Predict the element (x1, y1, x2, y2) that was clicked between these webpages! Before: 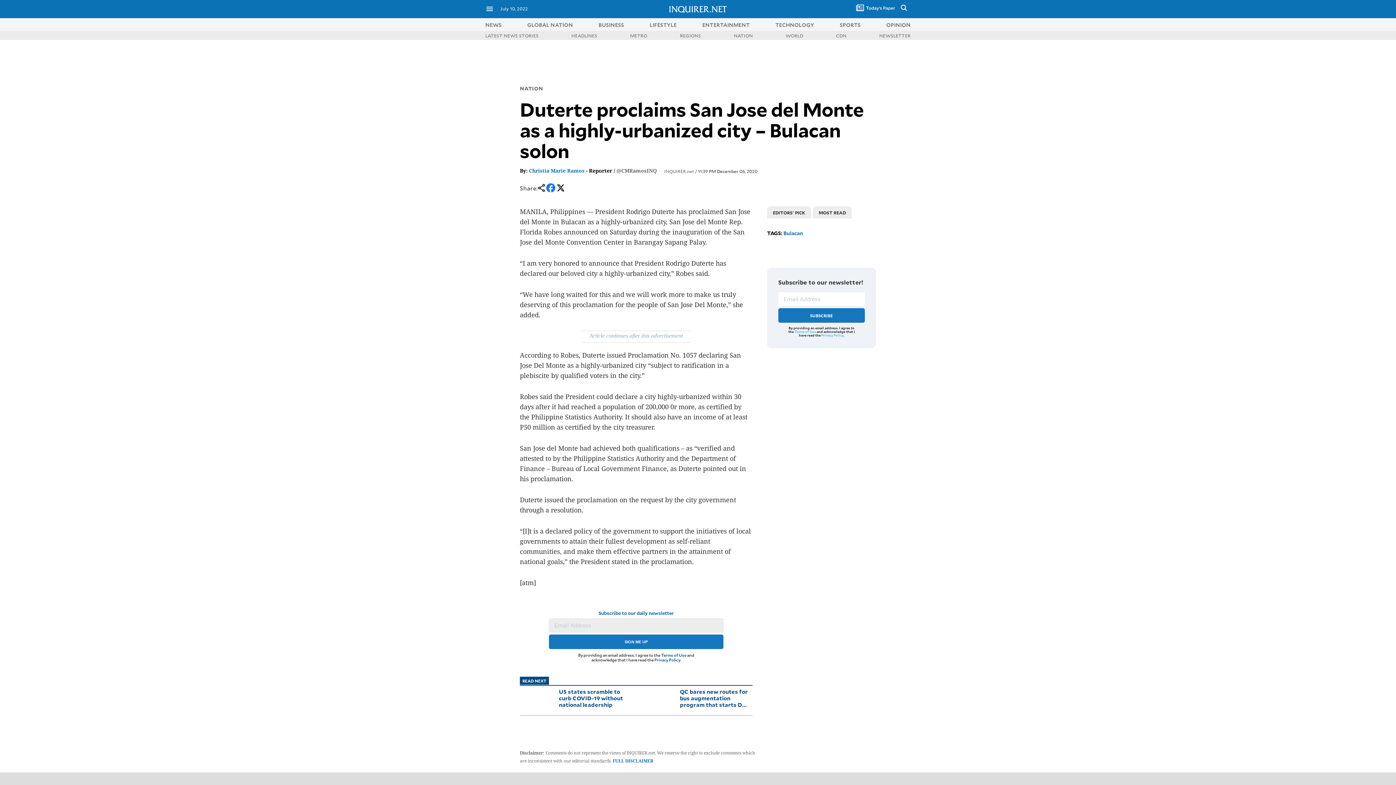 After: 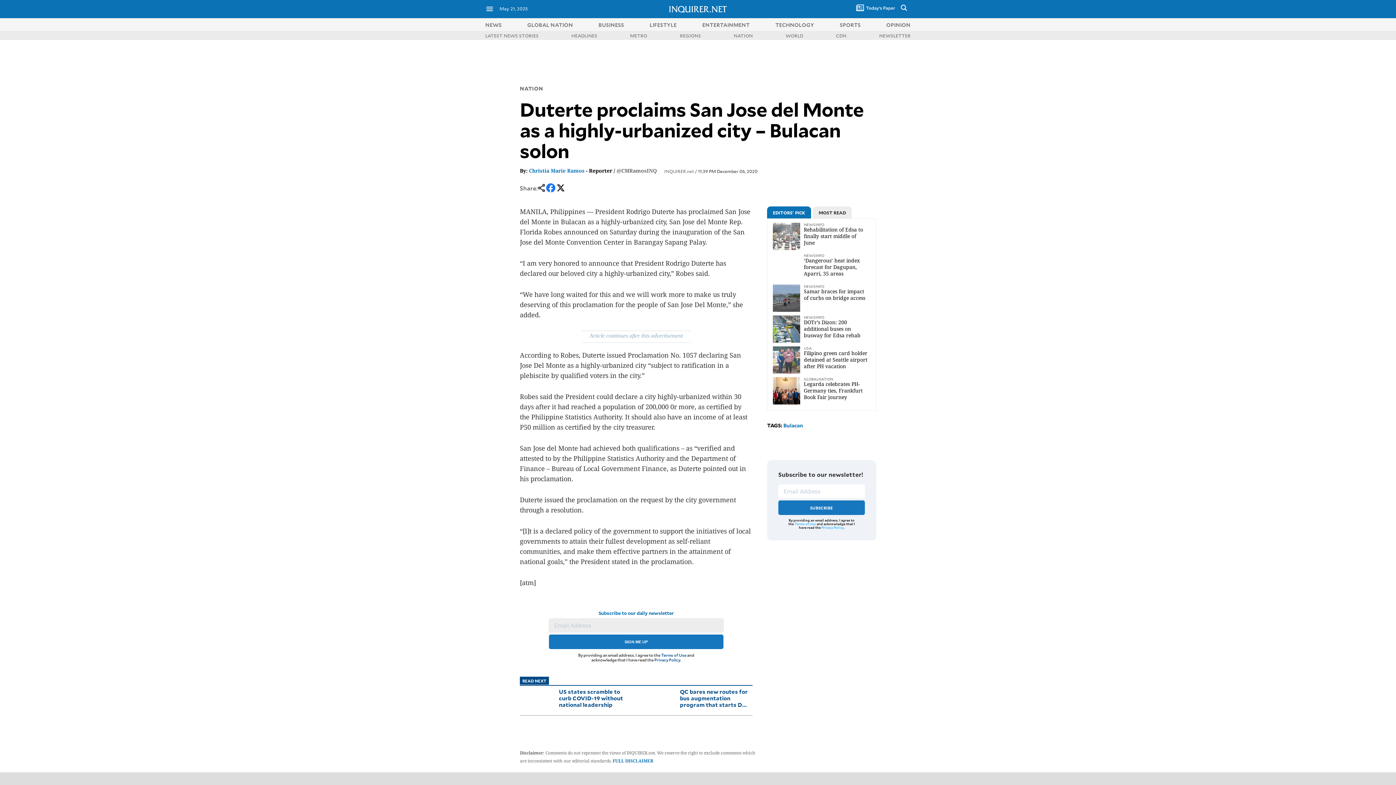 Action: bbox: (556, 188, 565, 194)